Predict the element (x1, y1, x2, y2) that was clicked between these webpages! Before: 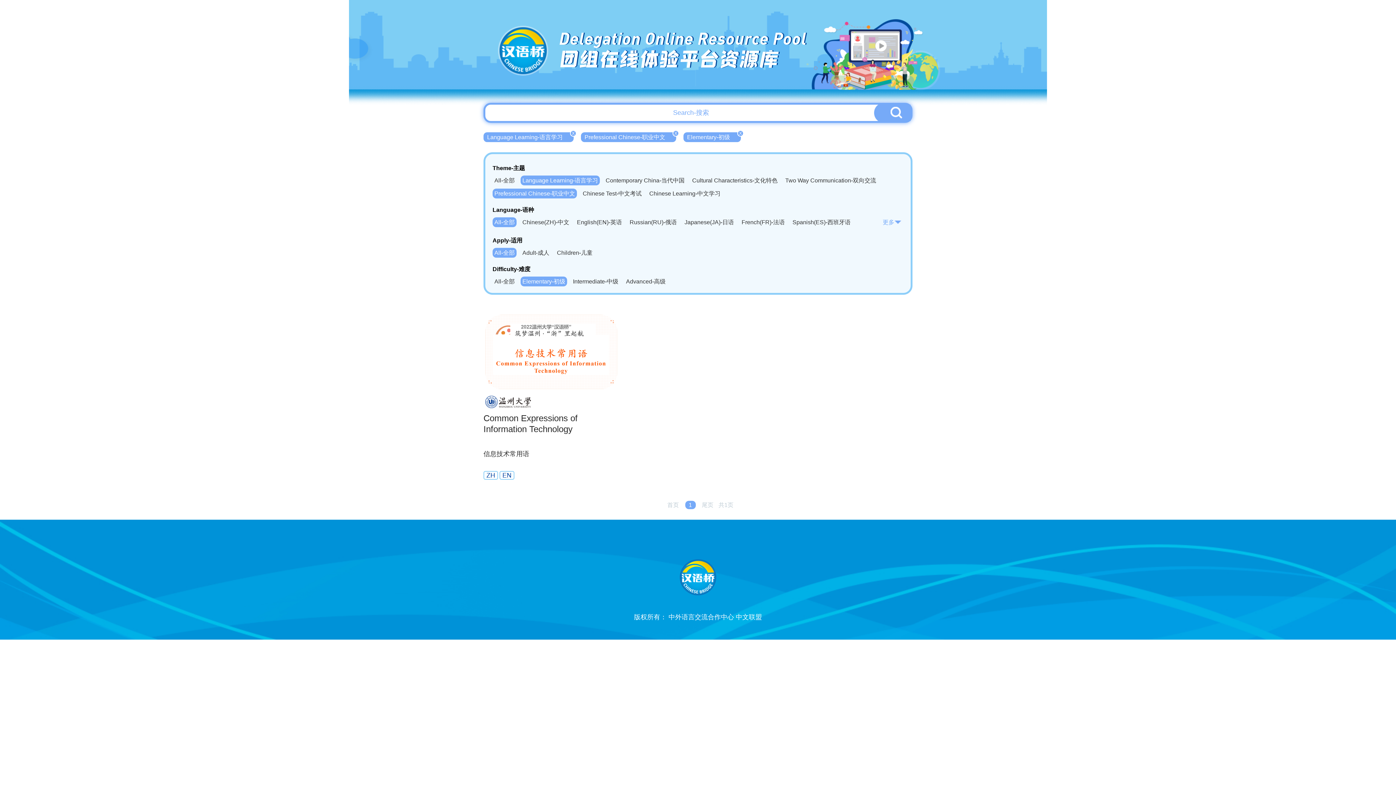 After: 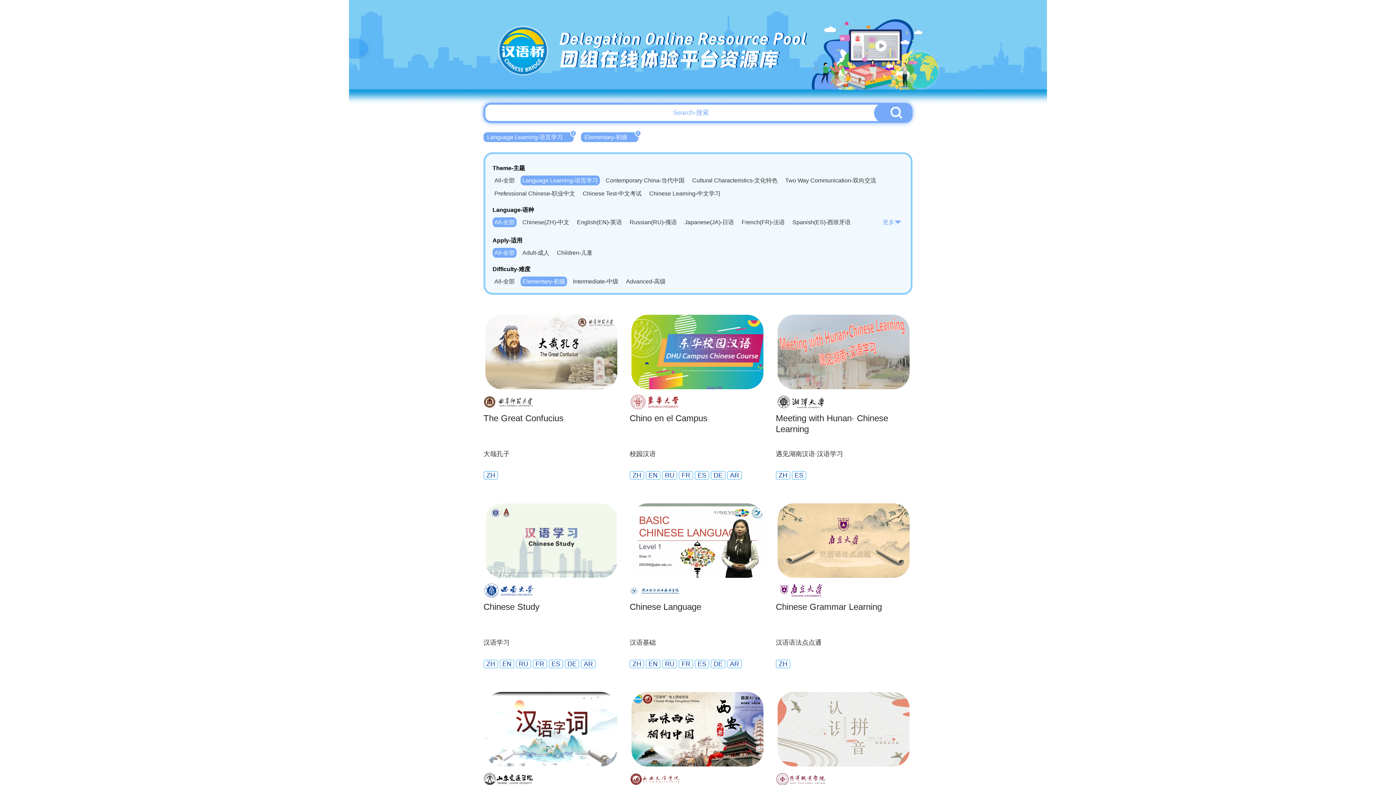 Action: label: Prefessional Chinese-职业中文
X bbox: (581, 132, 676, 142)